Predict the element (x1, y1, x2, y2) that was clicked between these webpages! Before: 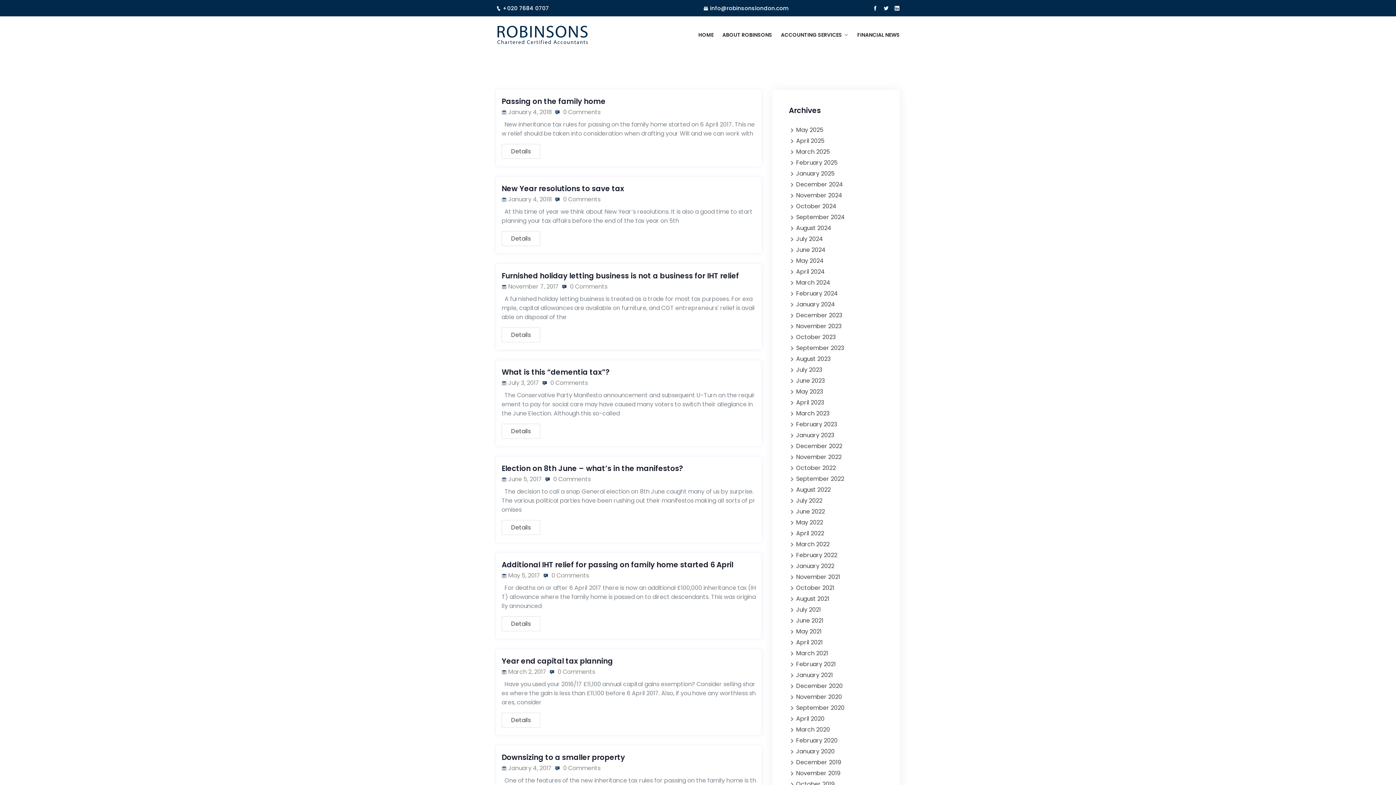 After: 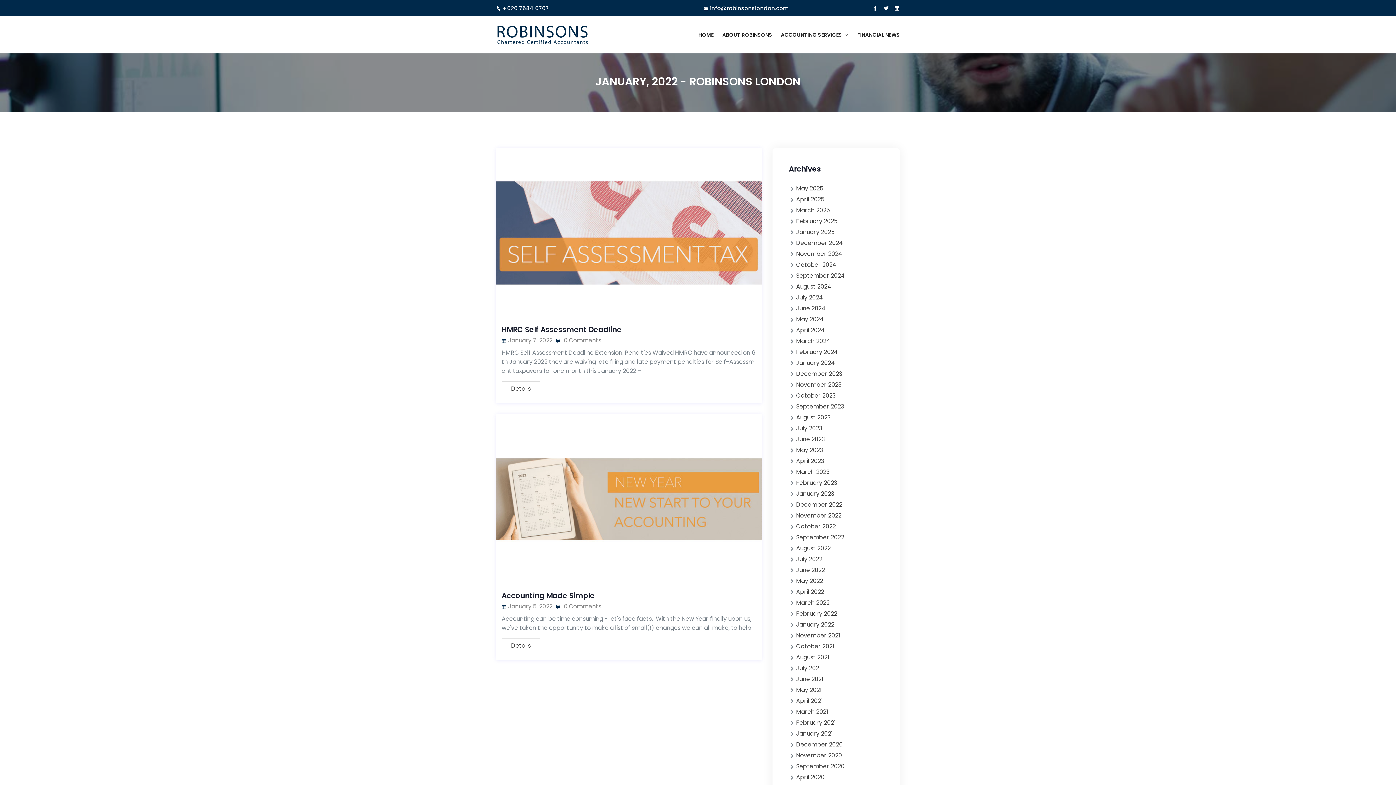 Action: label: January 2022 bbox: (796, 562, 834, 570)